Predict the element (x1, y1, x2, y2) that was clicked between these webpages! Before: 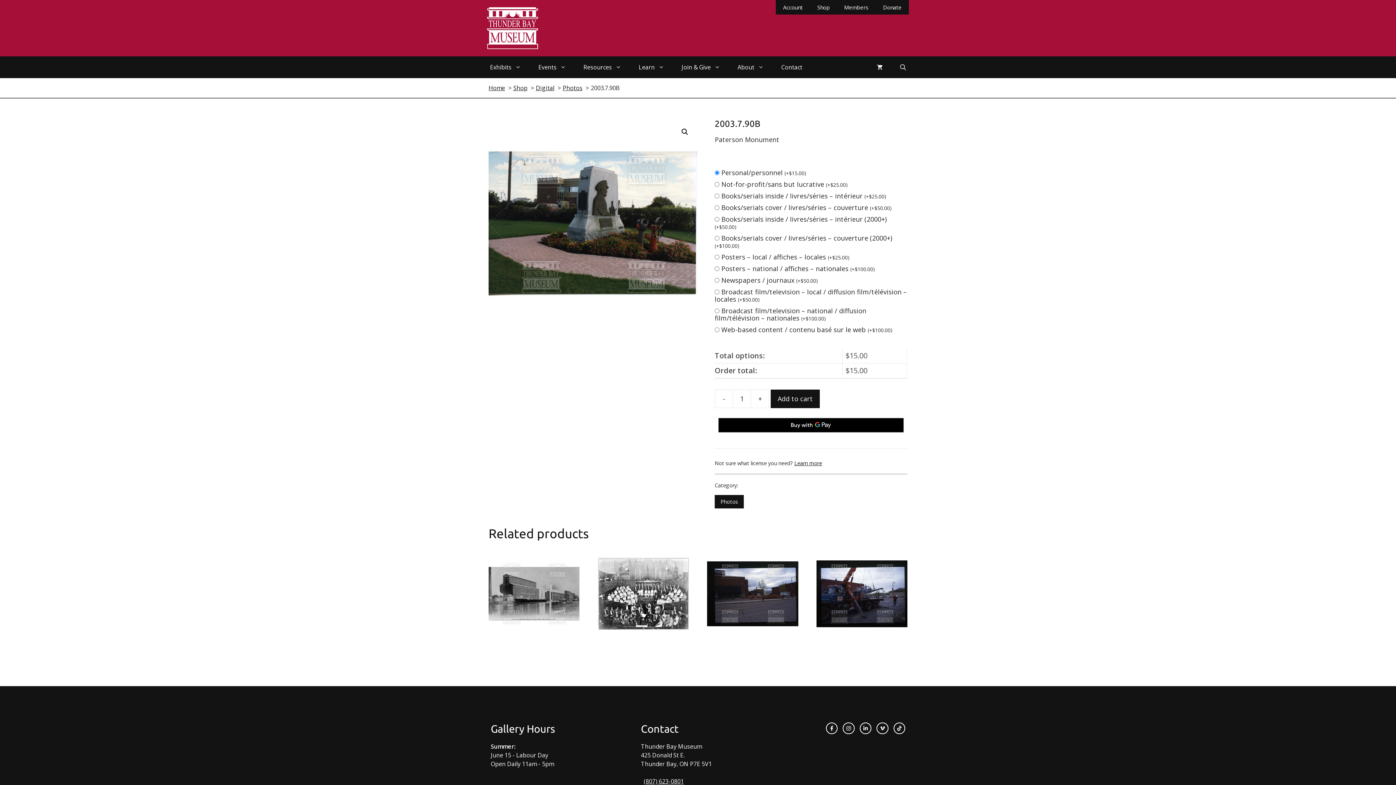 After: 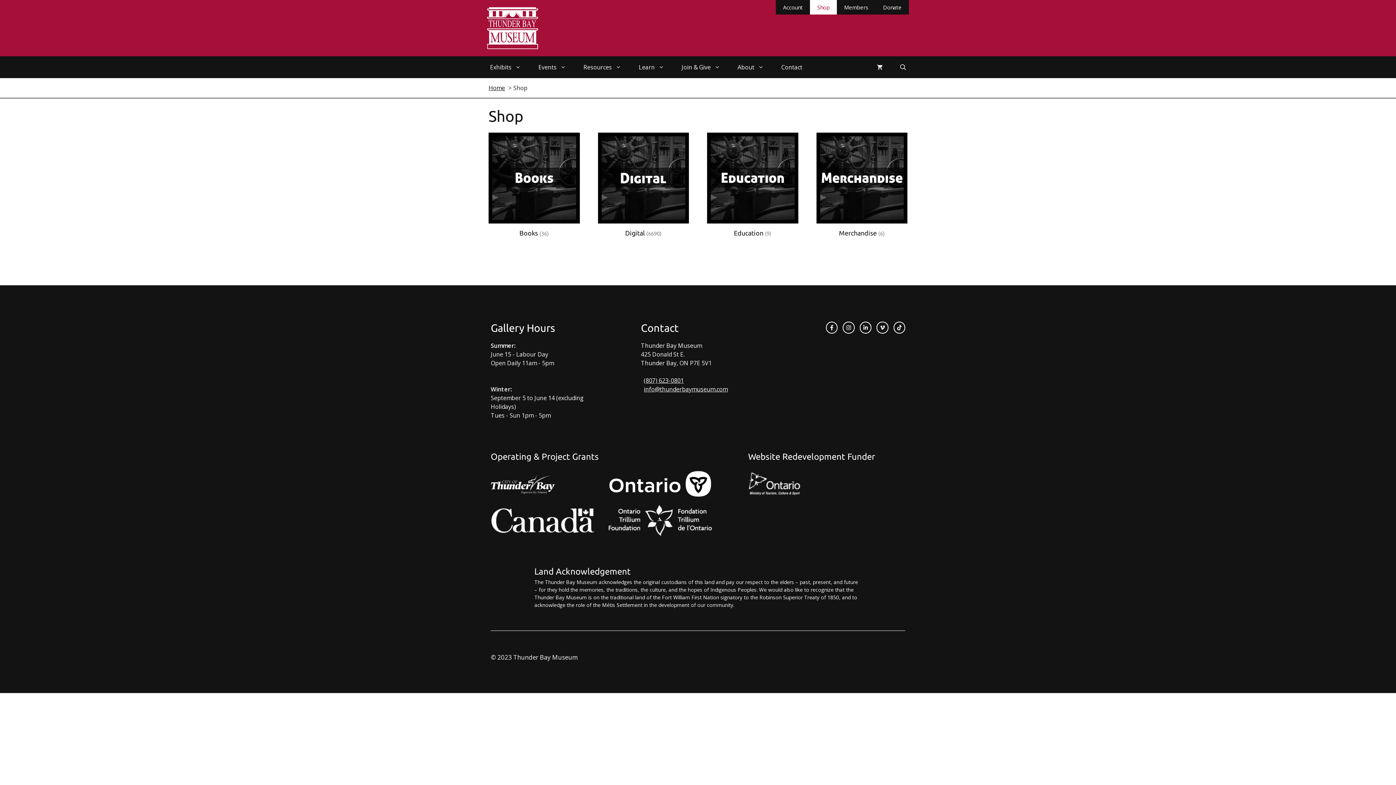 Action: label: Shop bbox: (810, 0, 837, 14)